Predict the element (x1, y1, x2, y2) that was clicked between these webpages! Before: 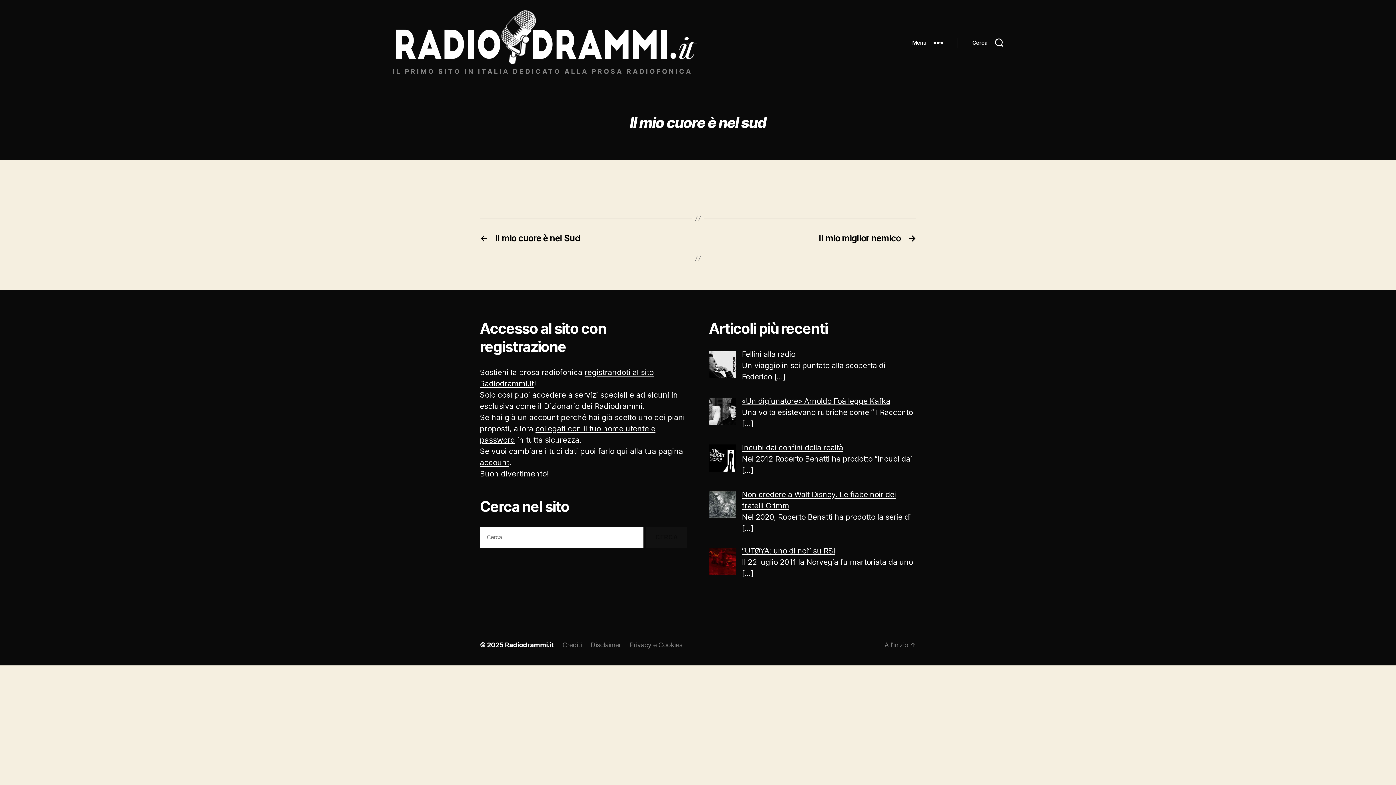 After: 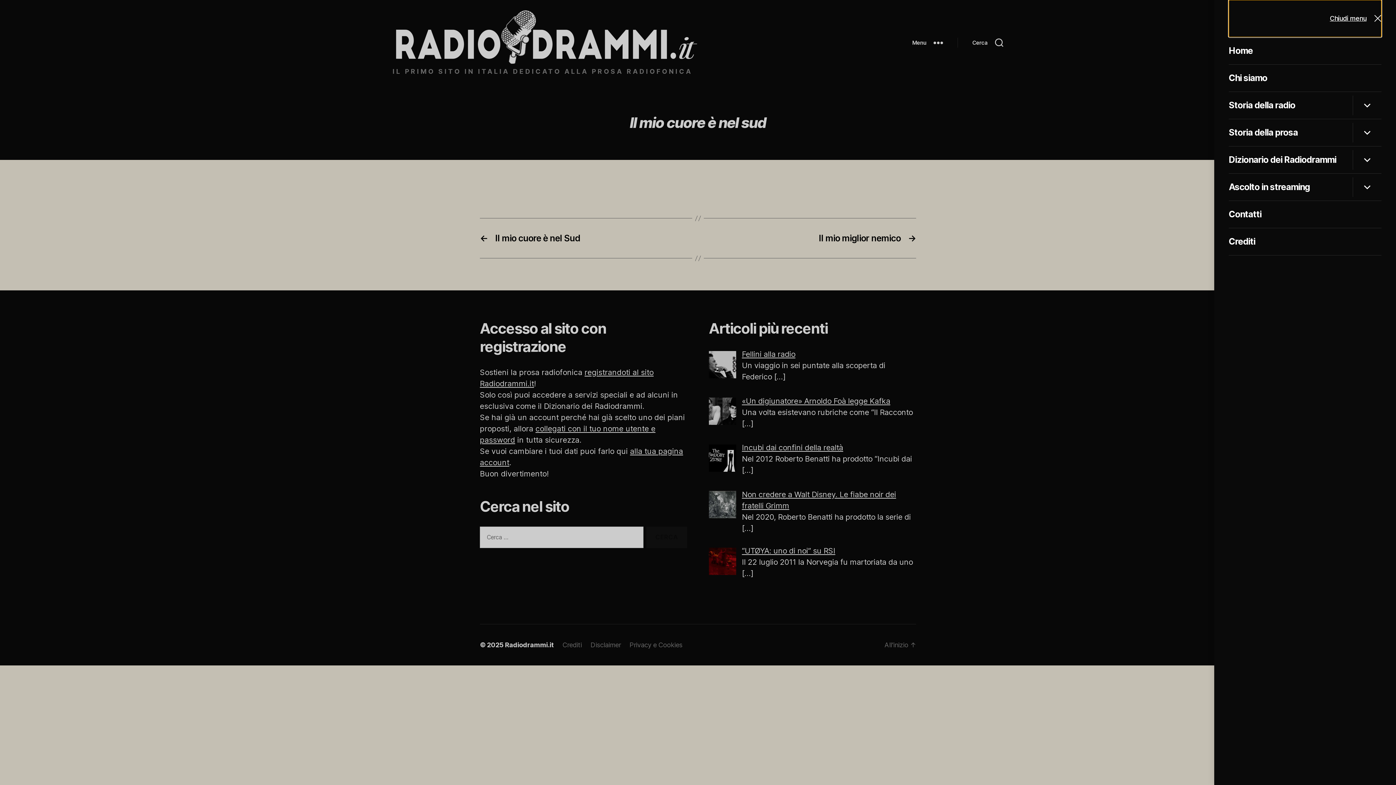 Action: label: Menu bbox: (897, 34, 957, 50)